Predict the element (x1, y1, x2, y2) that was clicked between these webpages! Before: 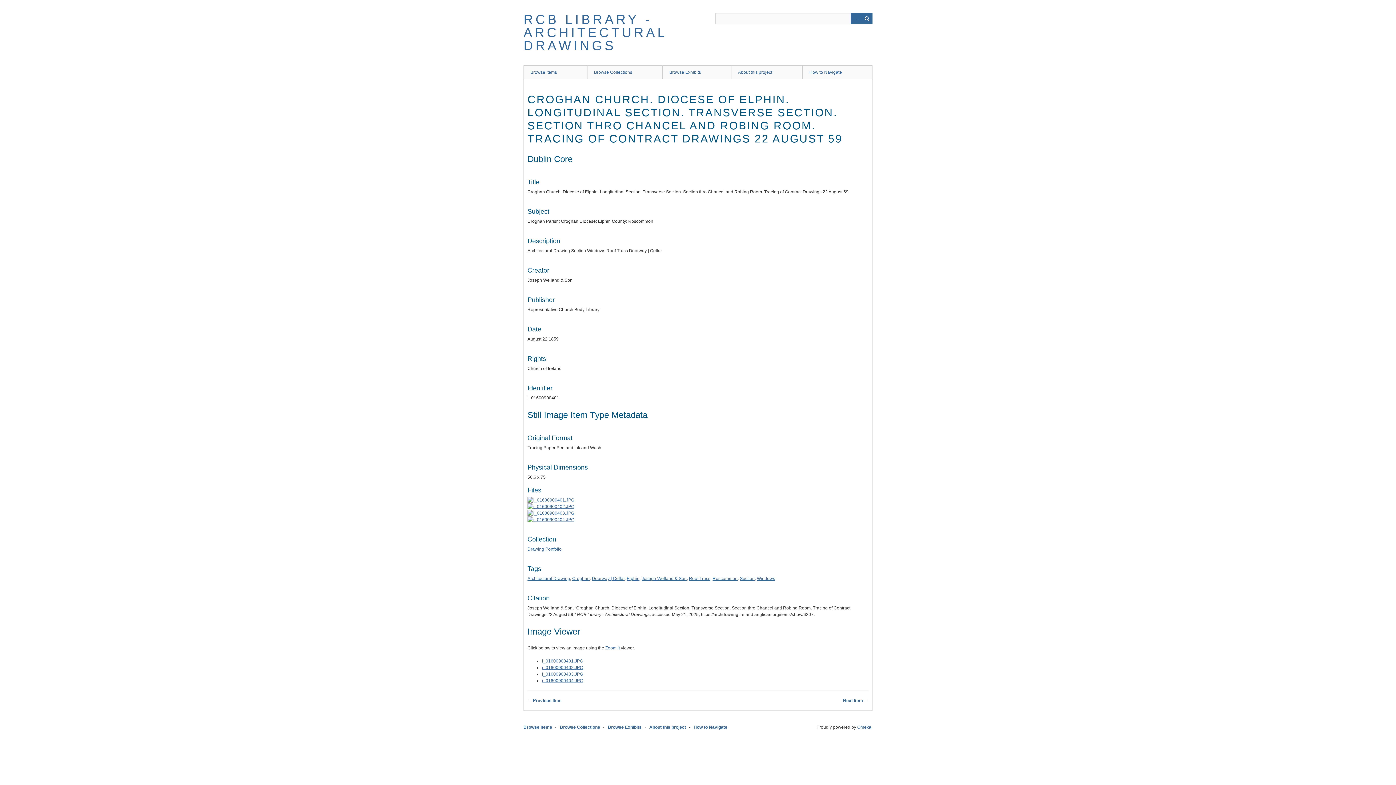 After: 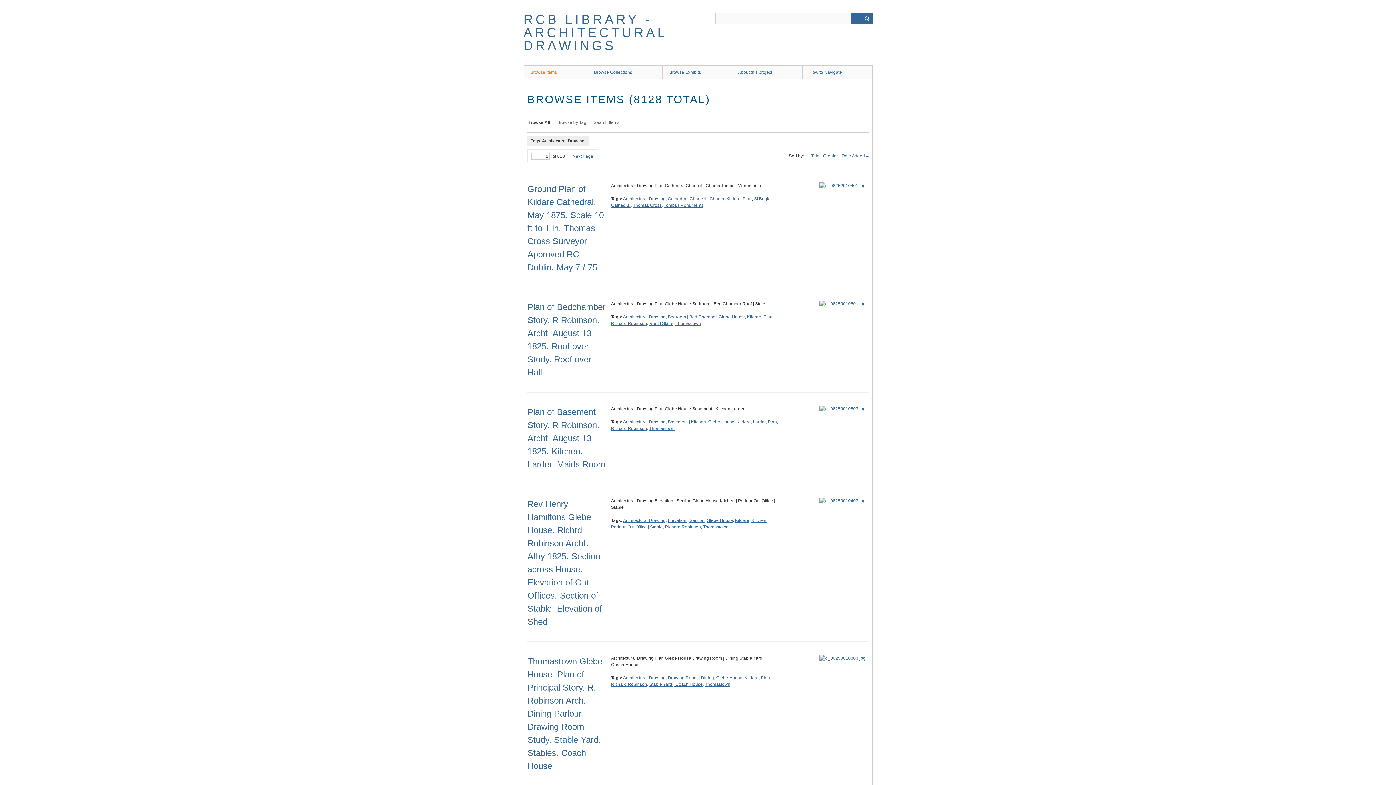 Action: label: Architectural Drawing bbox: (527, 576, 570, 581)